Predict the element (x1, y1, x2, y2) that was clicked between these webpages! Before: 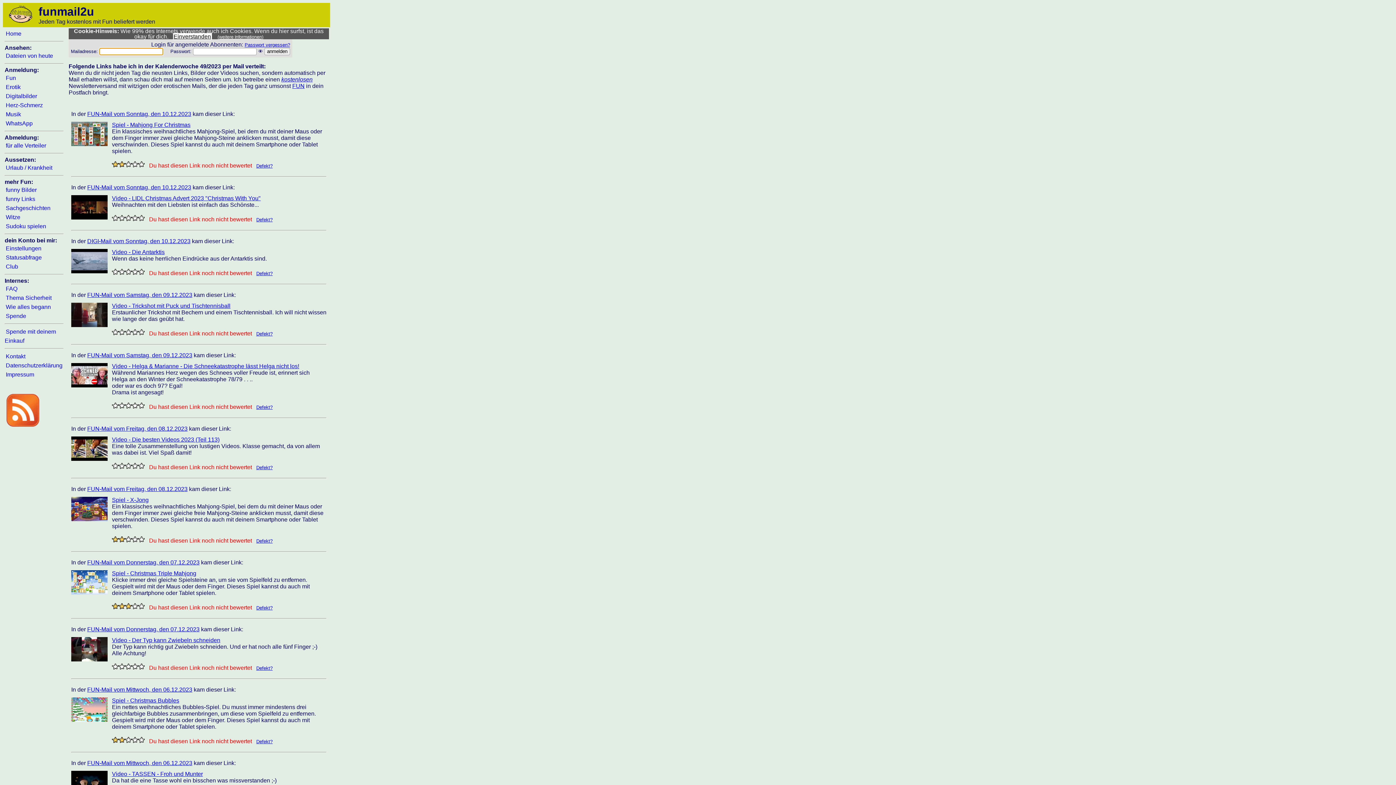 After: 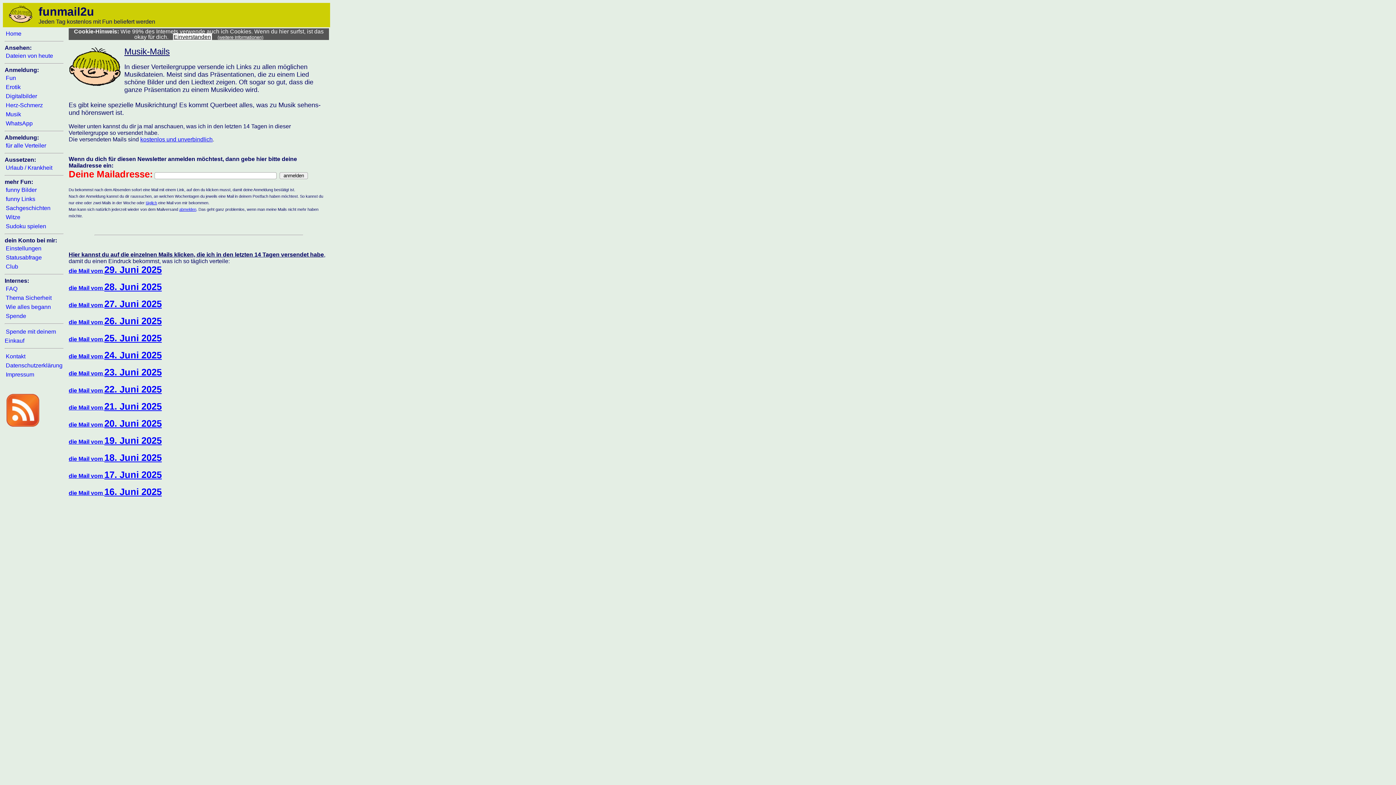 Action: bbox: (4, 110, 22, 118) label: Musik